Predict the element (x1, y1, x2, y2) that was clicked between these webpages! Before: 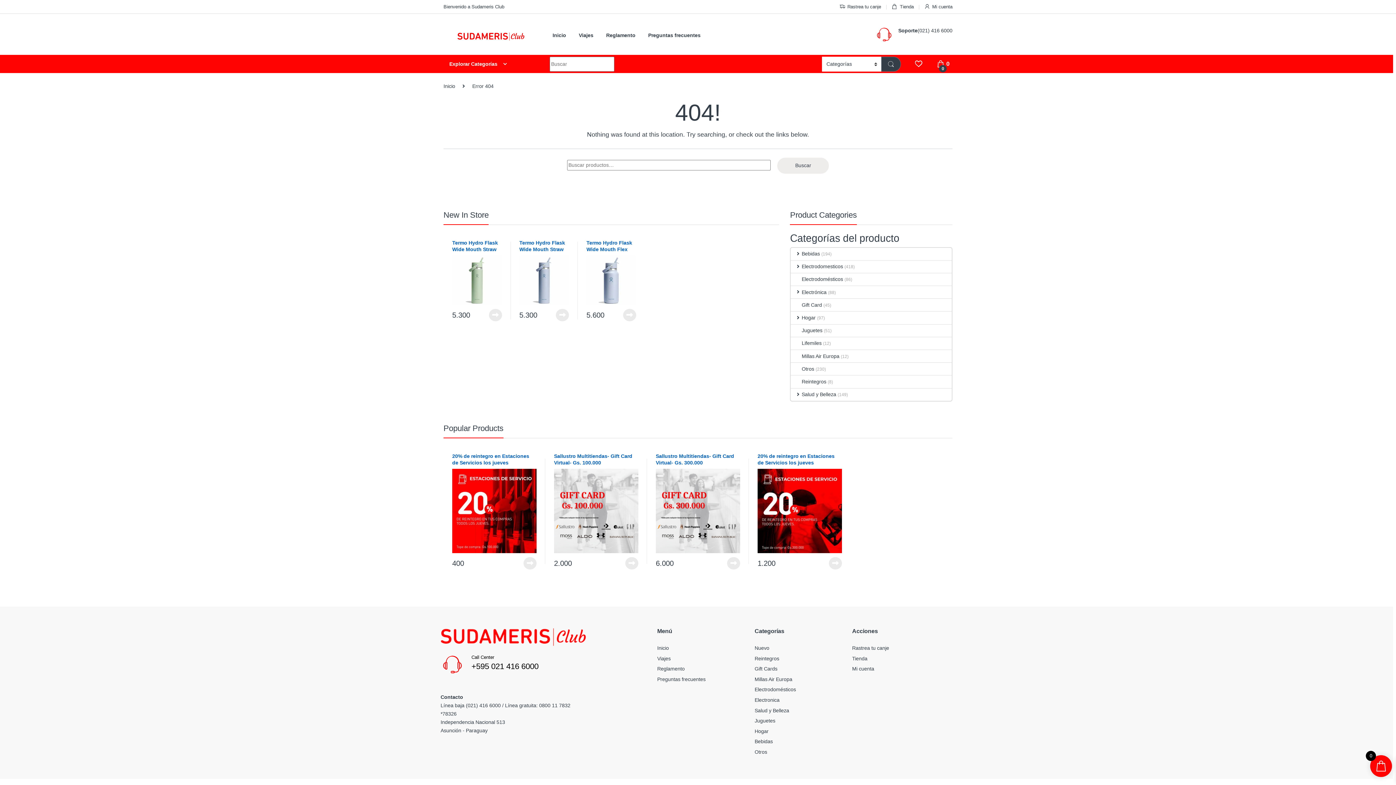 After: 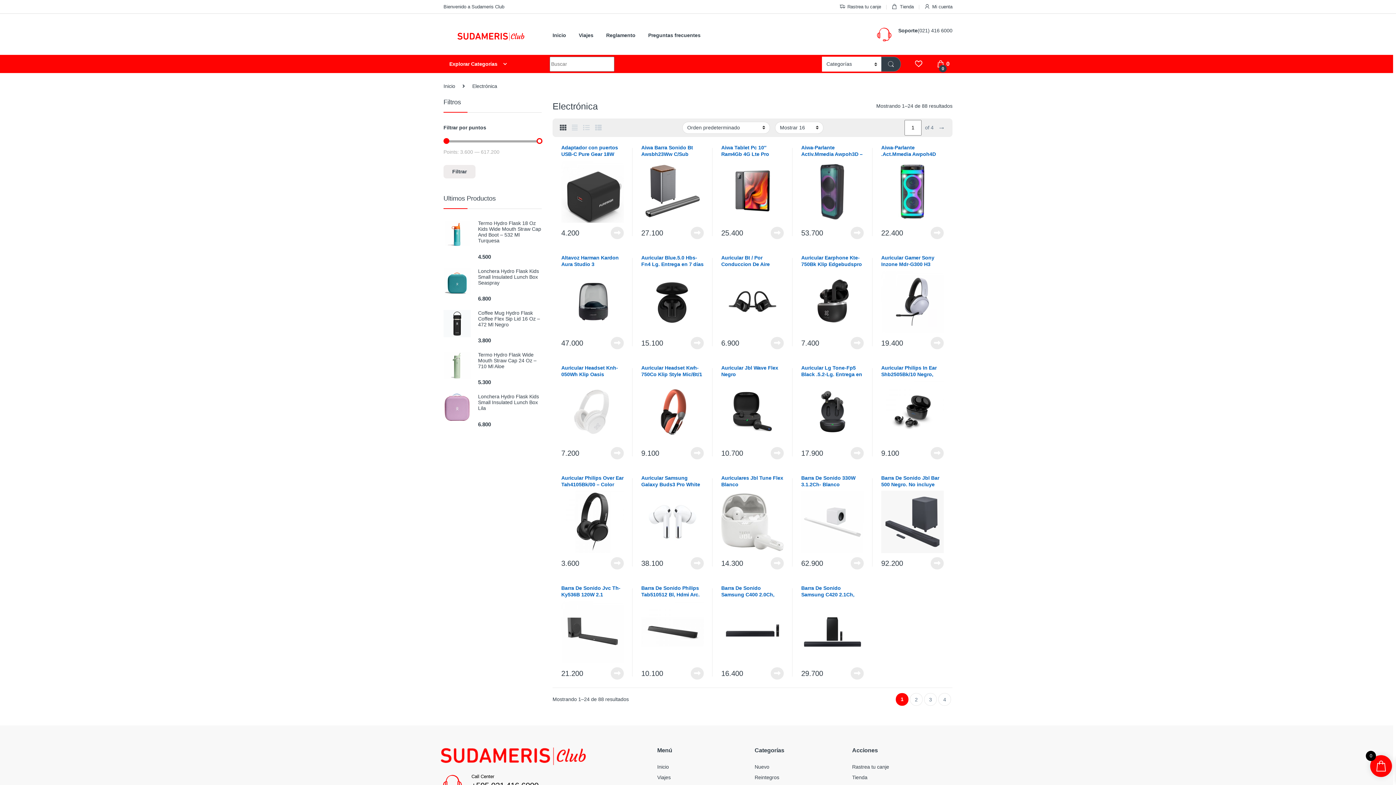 Action: bbox: (791, 286, 826, 298) label: Electrónica